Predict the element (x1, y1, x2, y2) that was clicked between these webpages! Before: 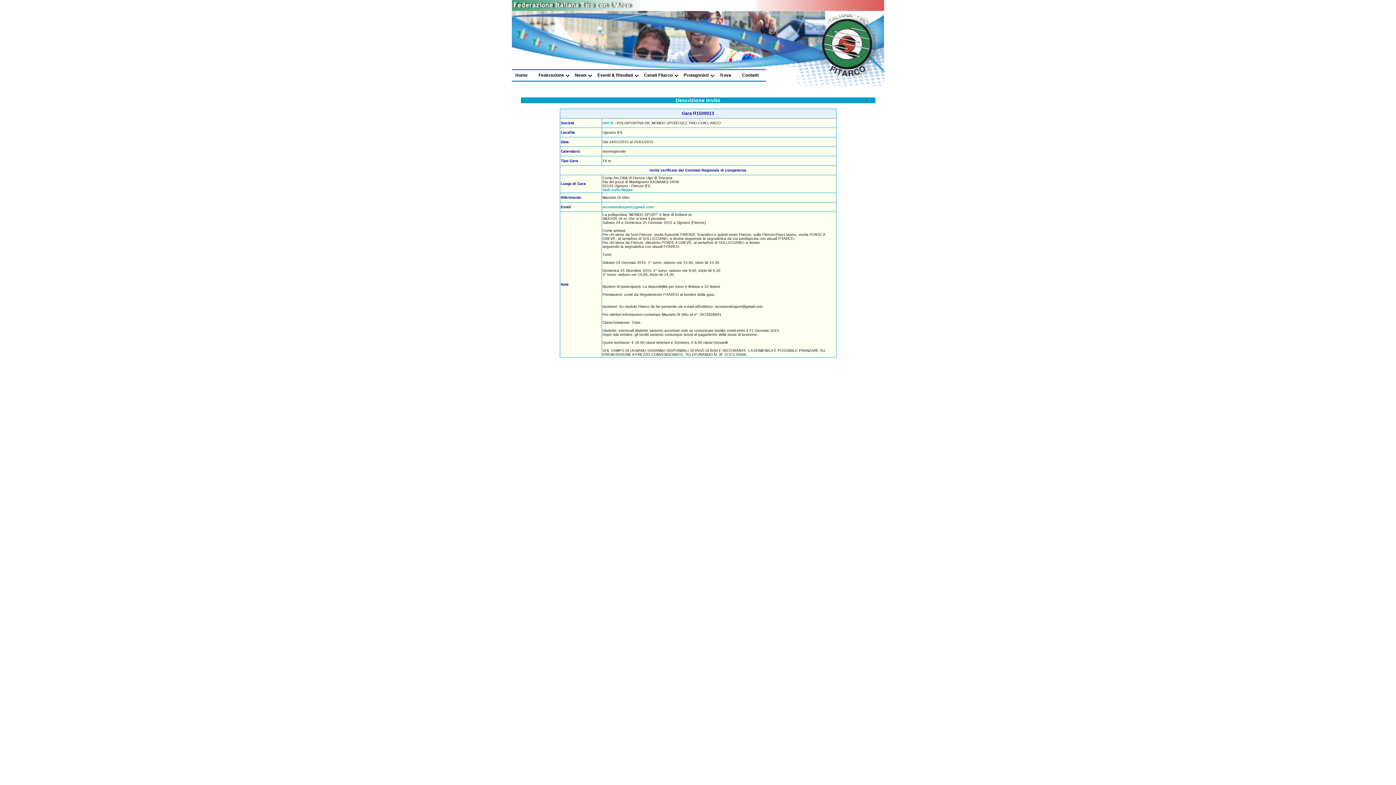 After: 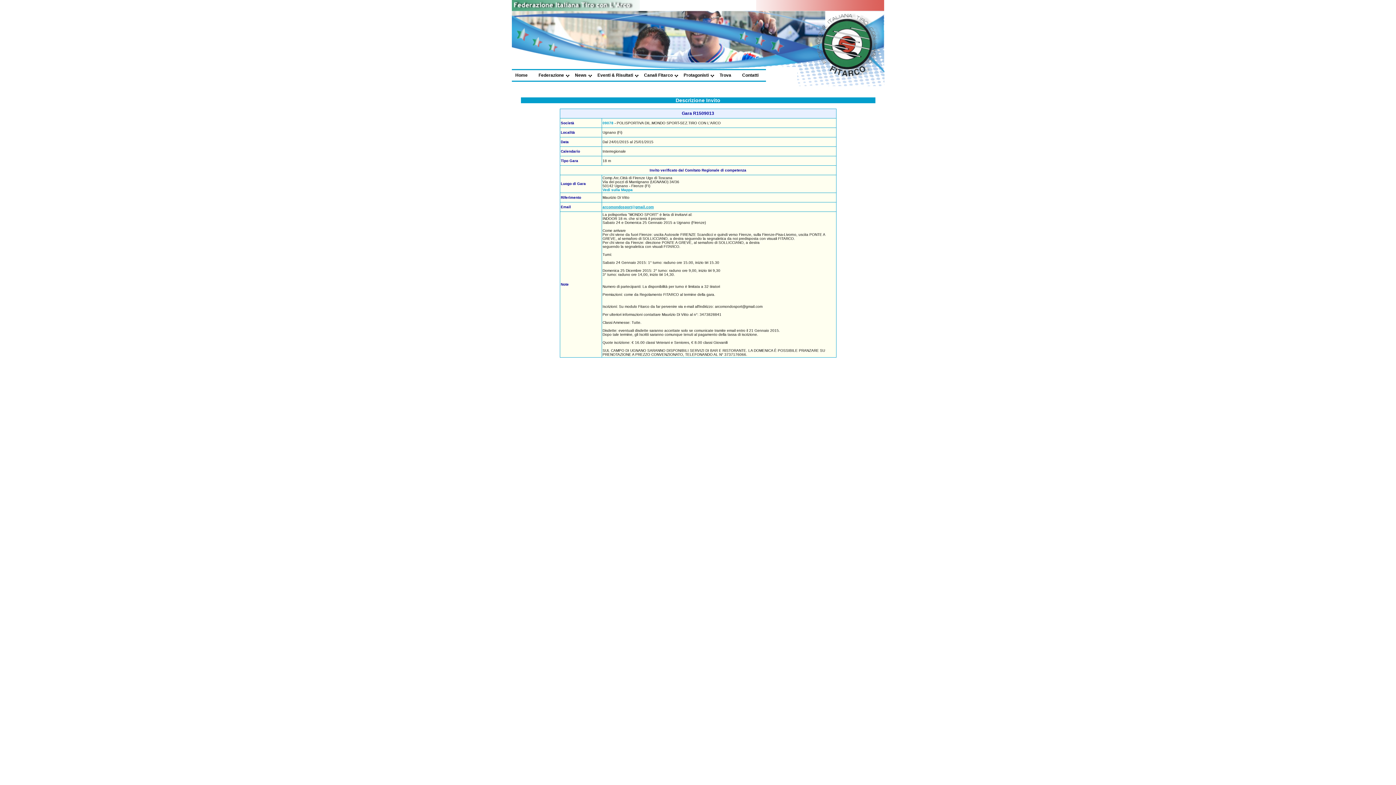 Action: label: arcomondosport@gmail.com bbox: (602, 205, 654, 209)